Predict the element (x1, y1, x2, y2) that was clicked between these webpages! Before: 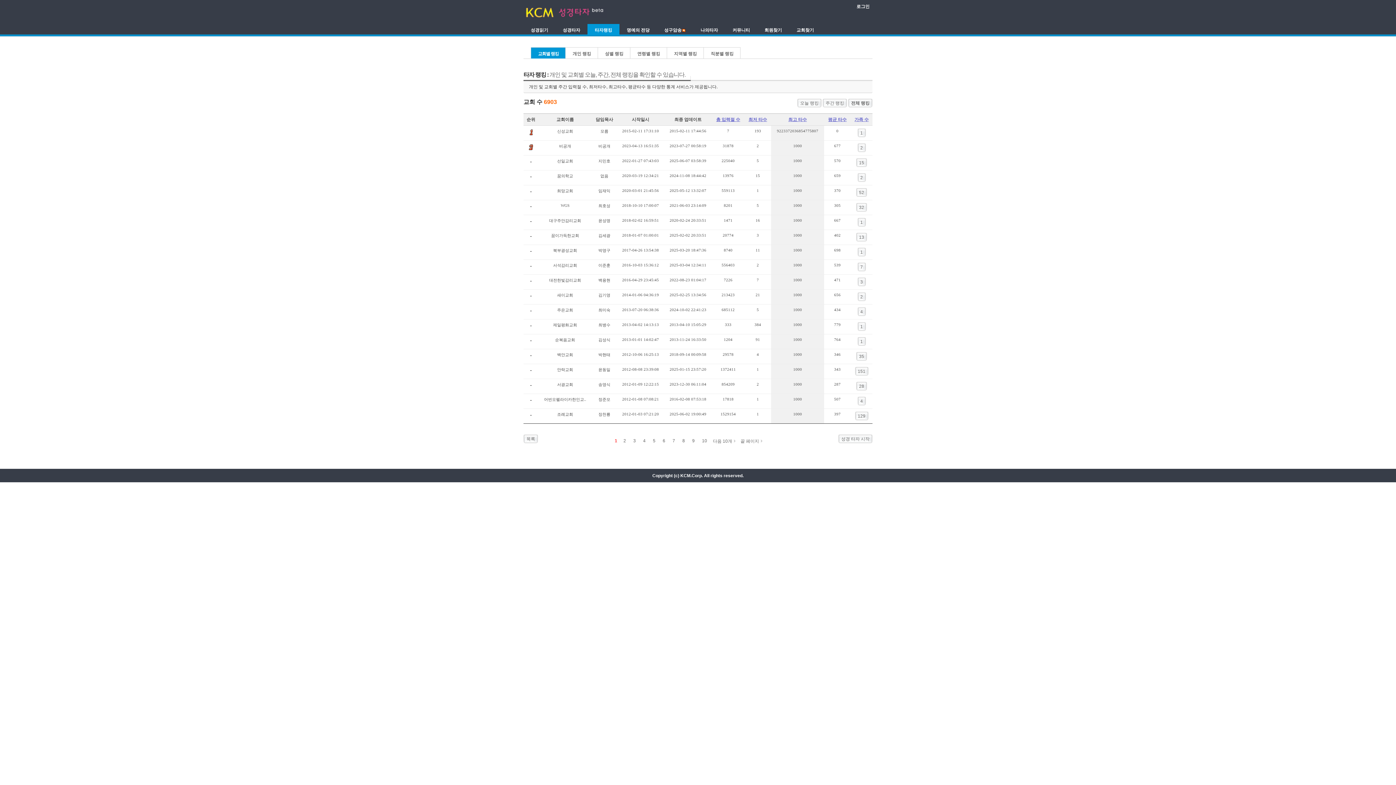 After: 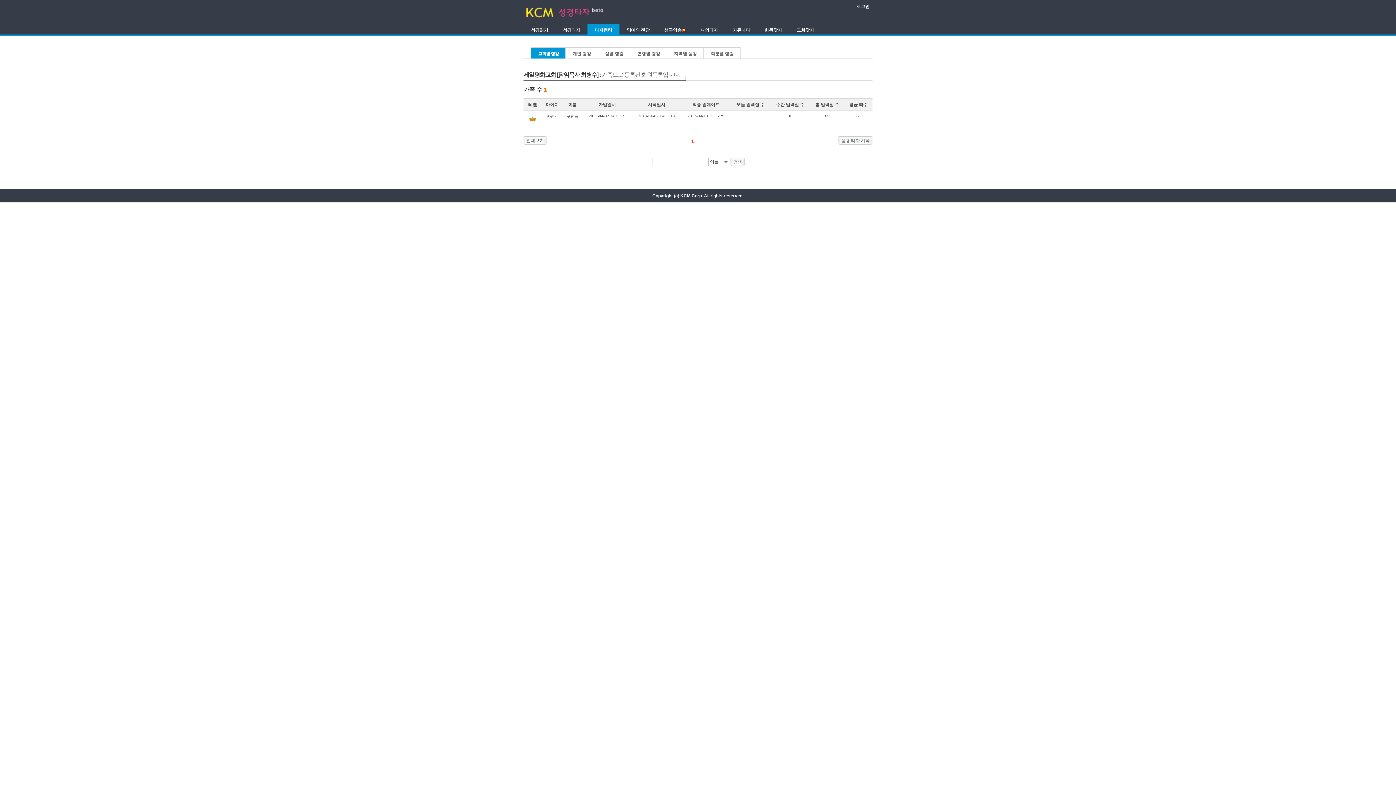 Action: bbox: (857, 322, 864, 331) label: 1